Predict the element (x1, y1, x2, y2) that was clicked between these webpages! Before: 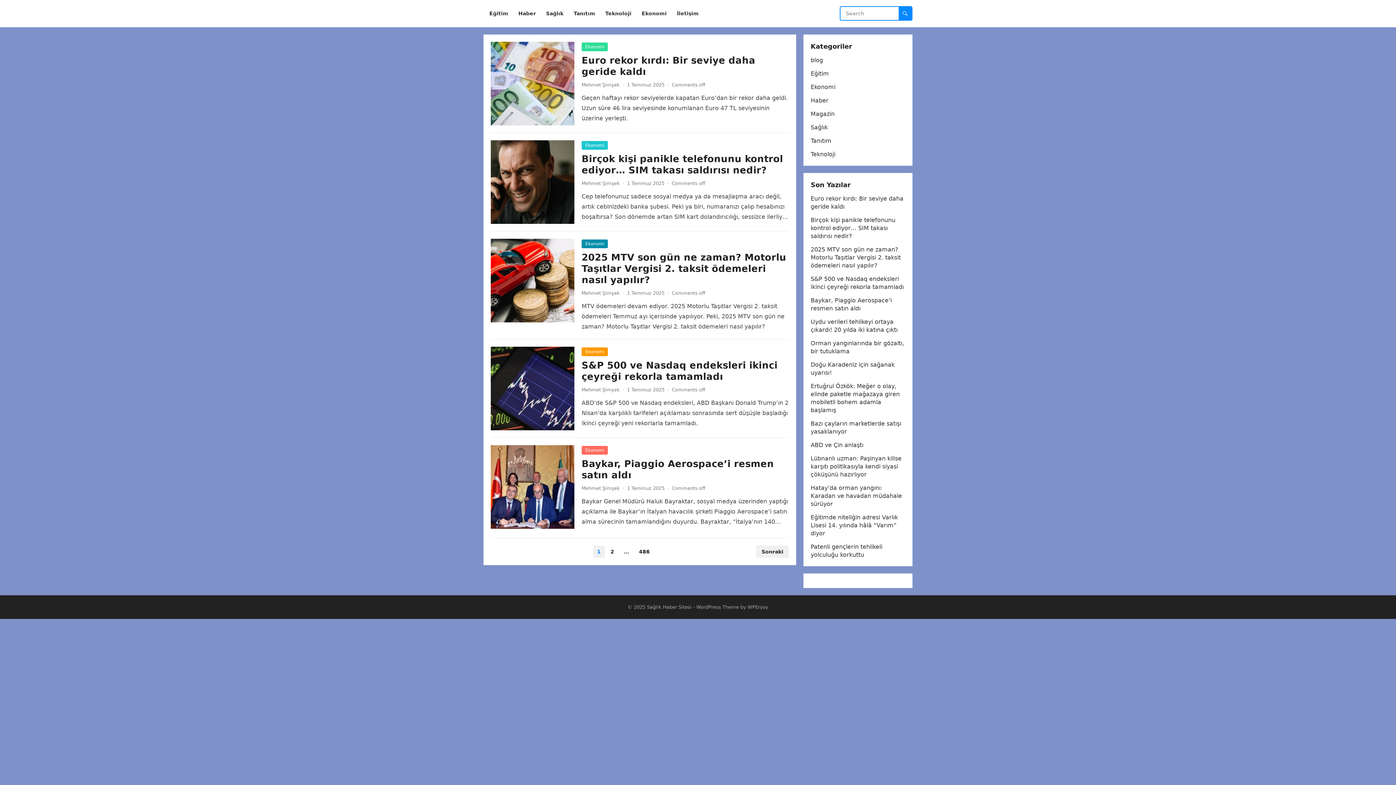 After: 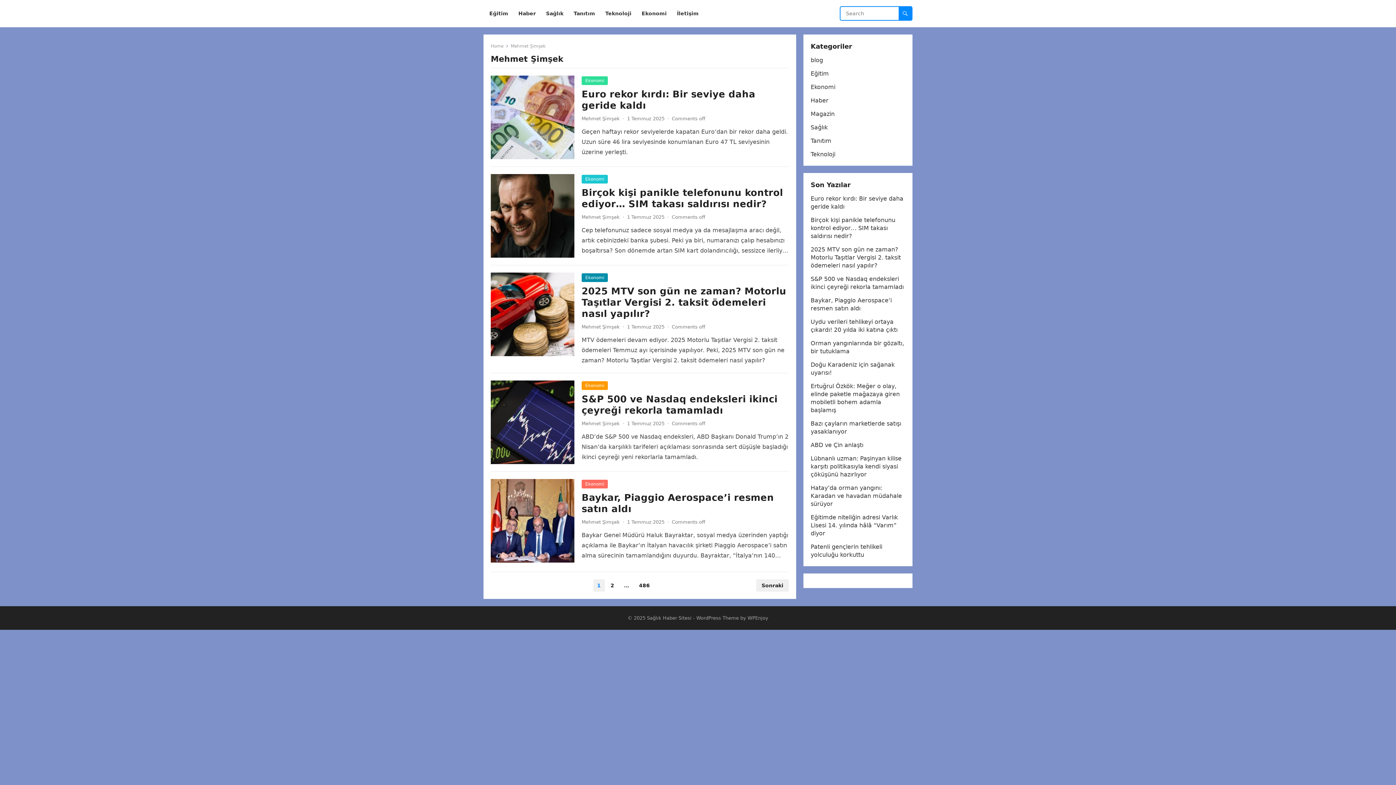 Action: label: Mehmet Şimşek bbox: (581, 485, 620, 491)